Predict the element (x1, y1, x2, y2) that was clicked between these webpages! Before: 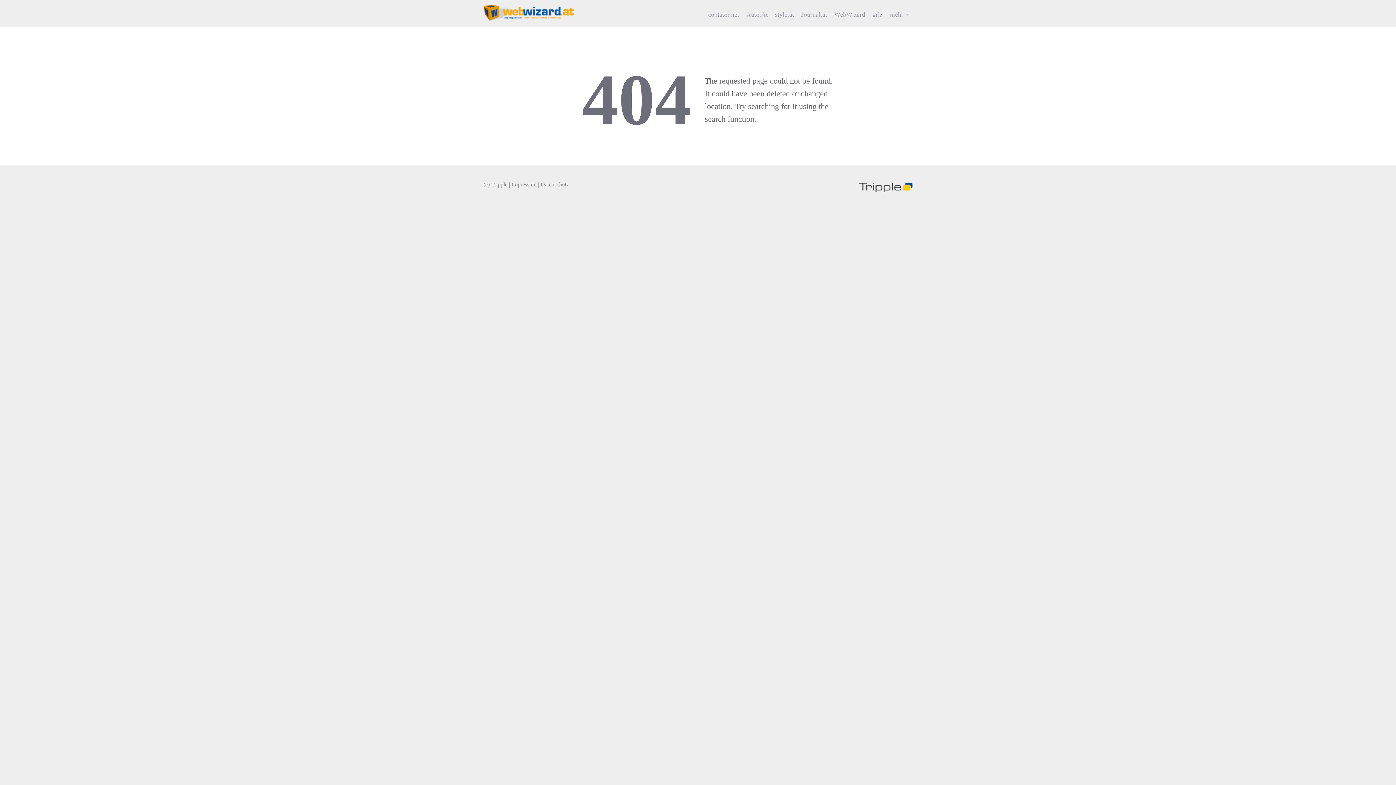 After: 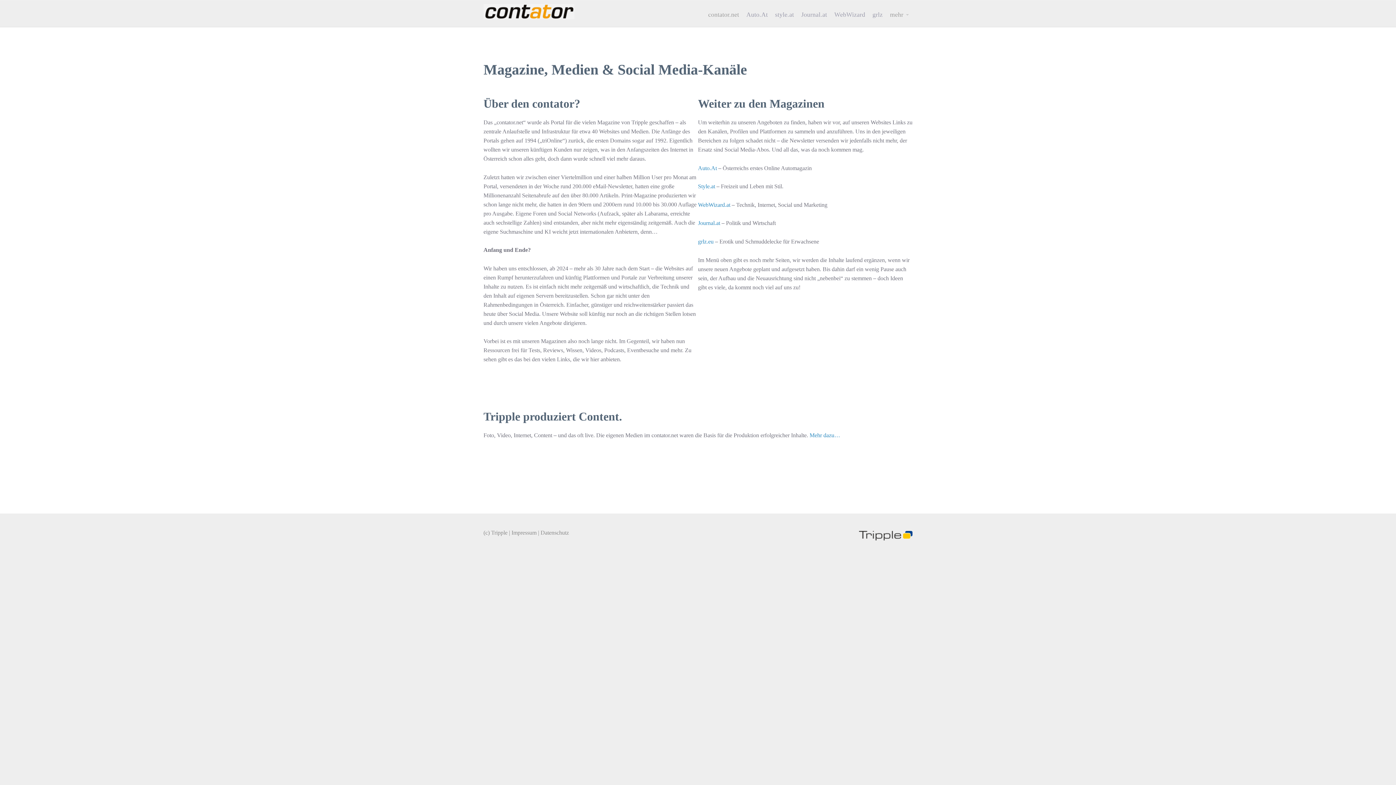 Action: bbox: (704, 5, 742, 23) label: contator.net